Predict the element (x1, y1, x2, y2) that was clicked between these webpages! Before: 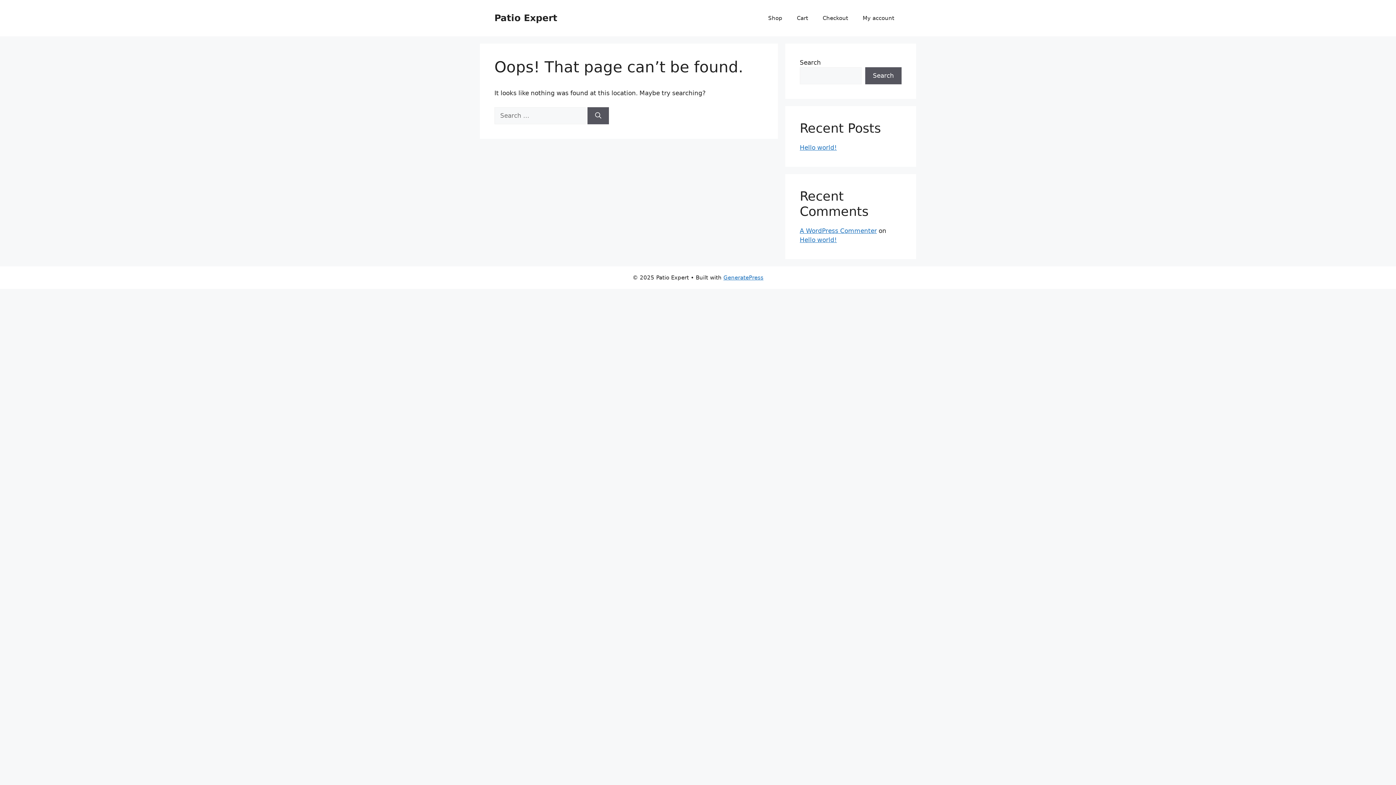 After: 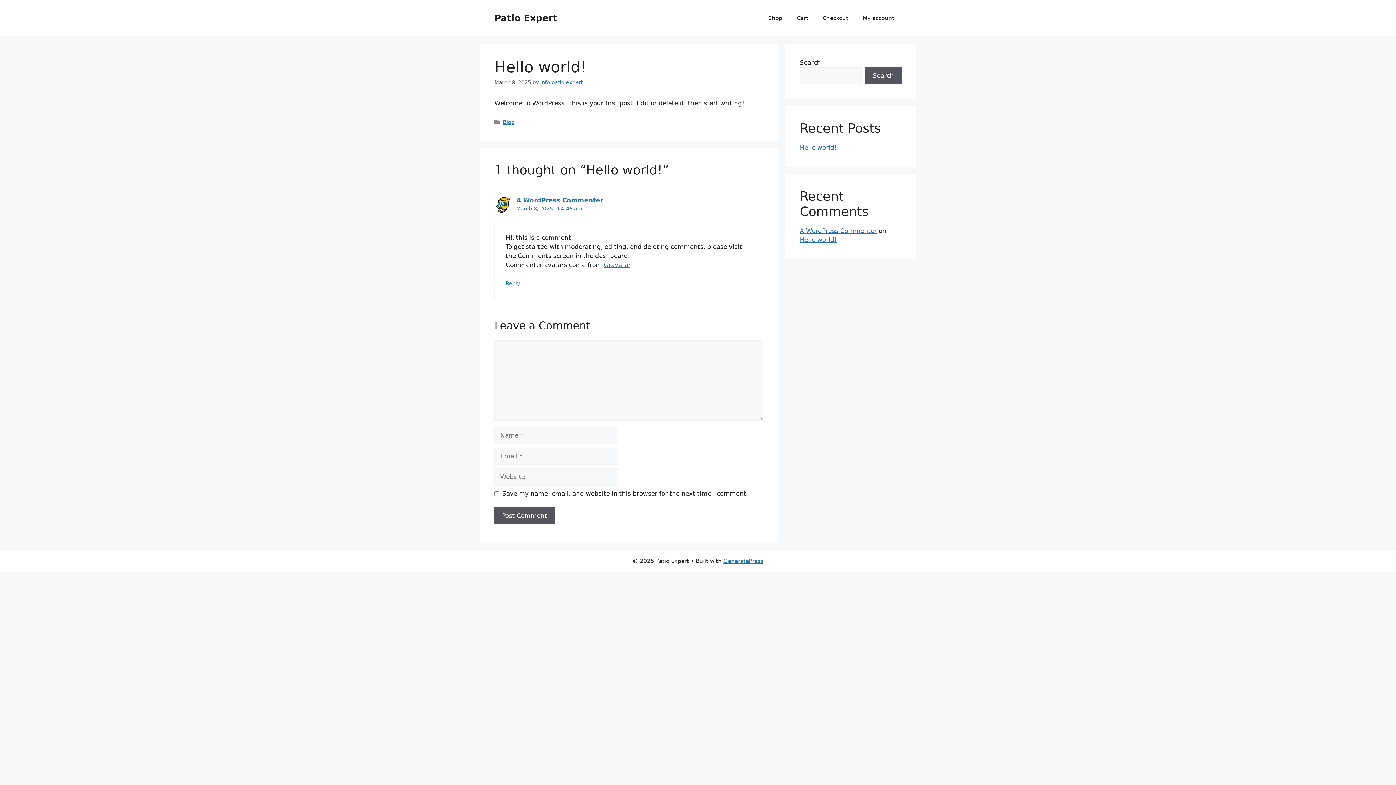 Action: label: Hello world! bbox: (800, 236, 837, 243)